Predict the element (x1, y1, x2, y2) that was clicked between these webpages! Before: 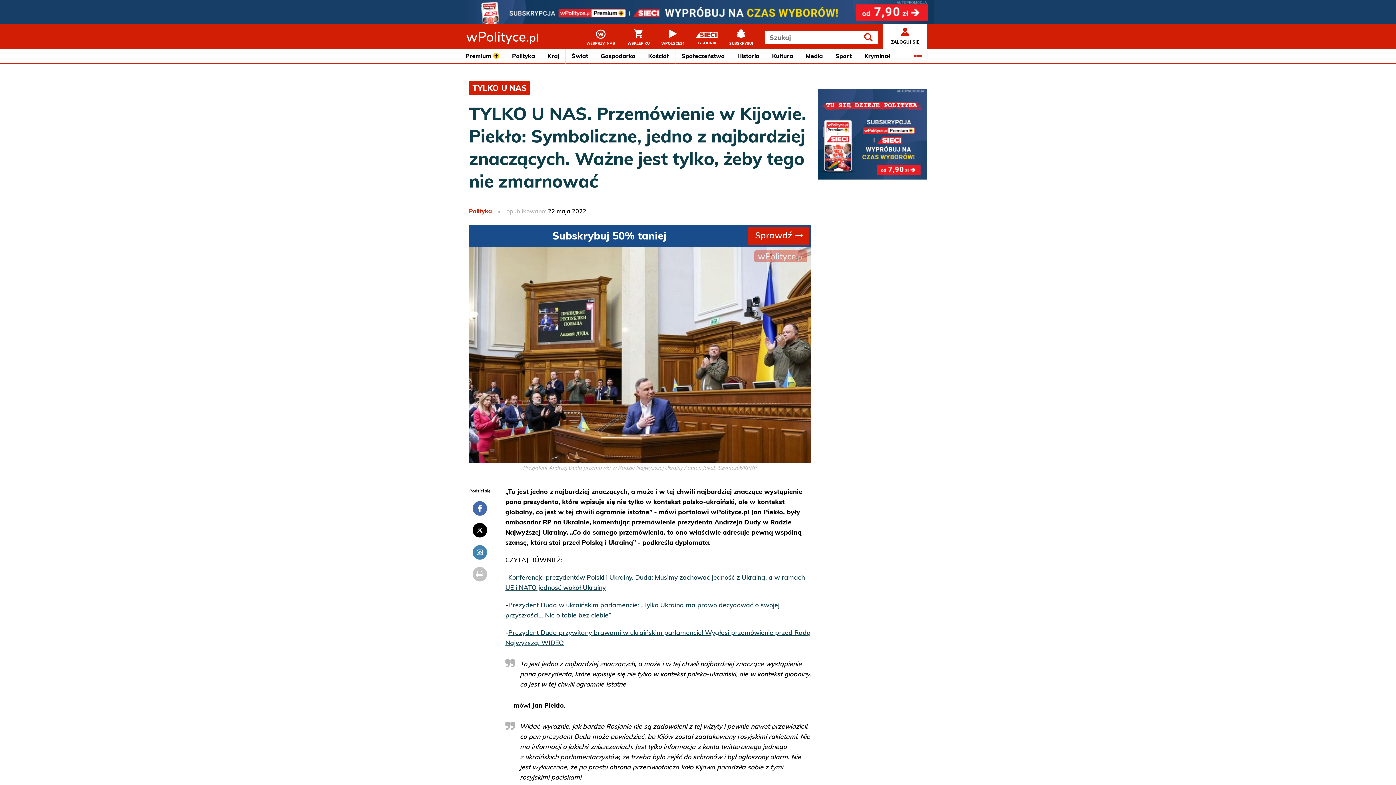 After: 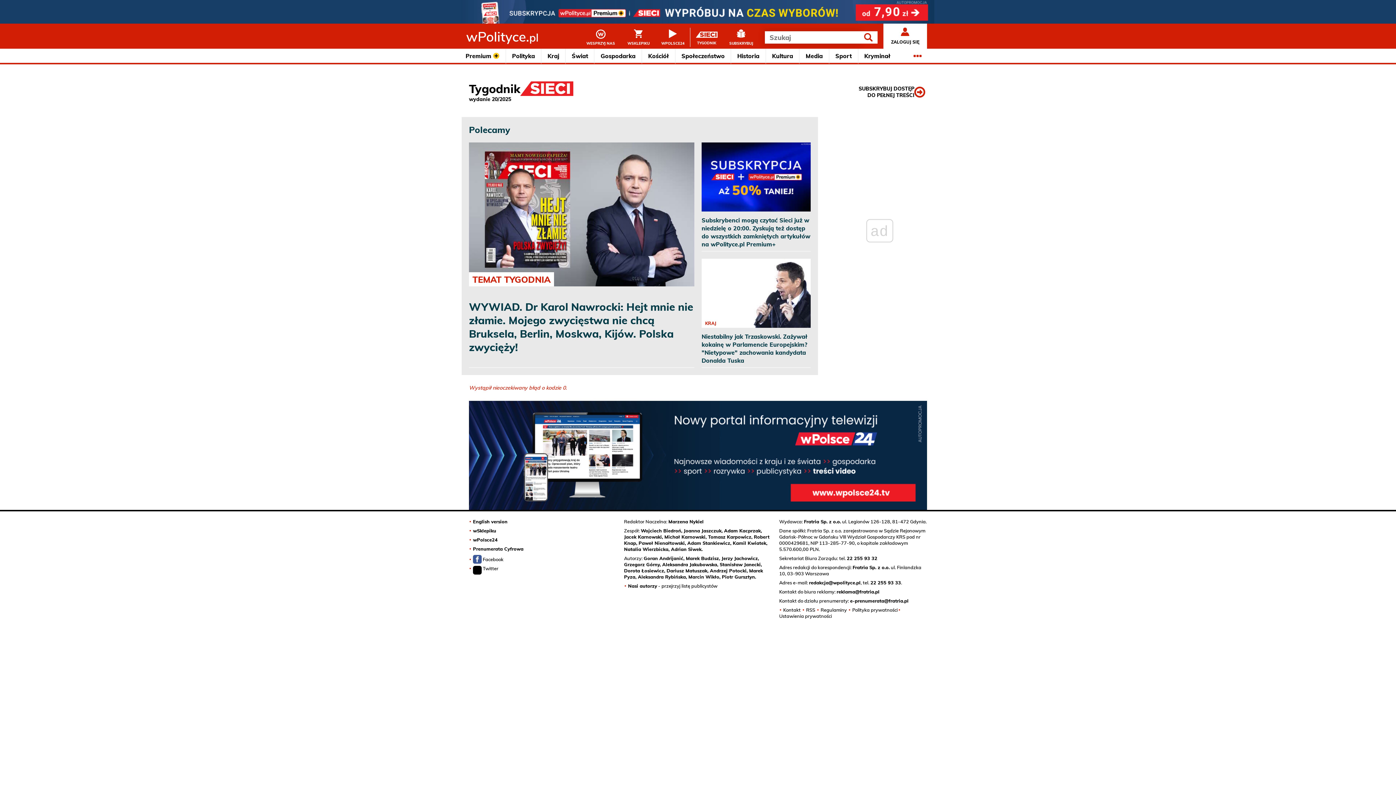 Action: label: TYGODNIK bbox: (690, 23, 723, 51)